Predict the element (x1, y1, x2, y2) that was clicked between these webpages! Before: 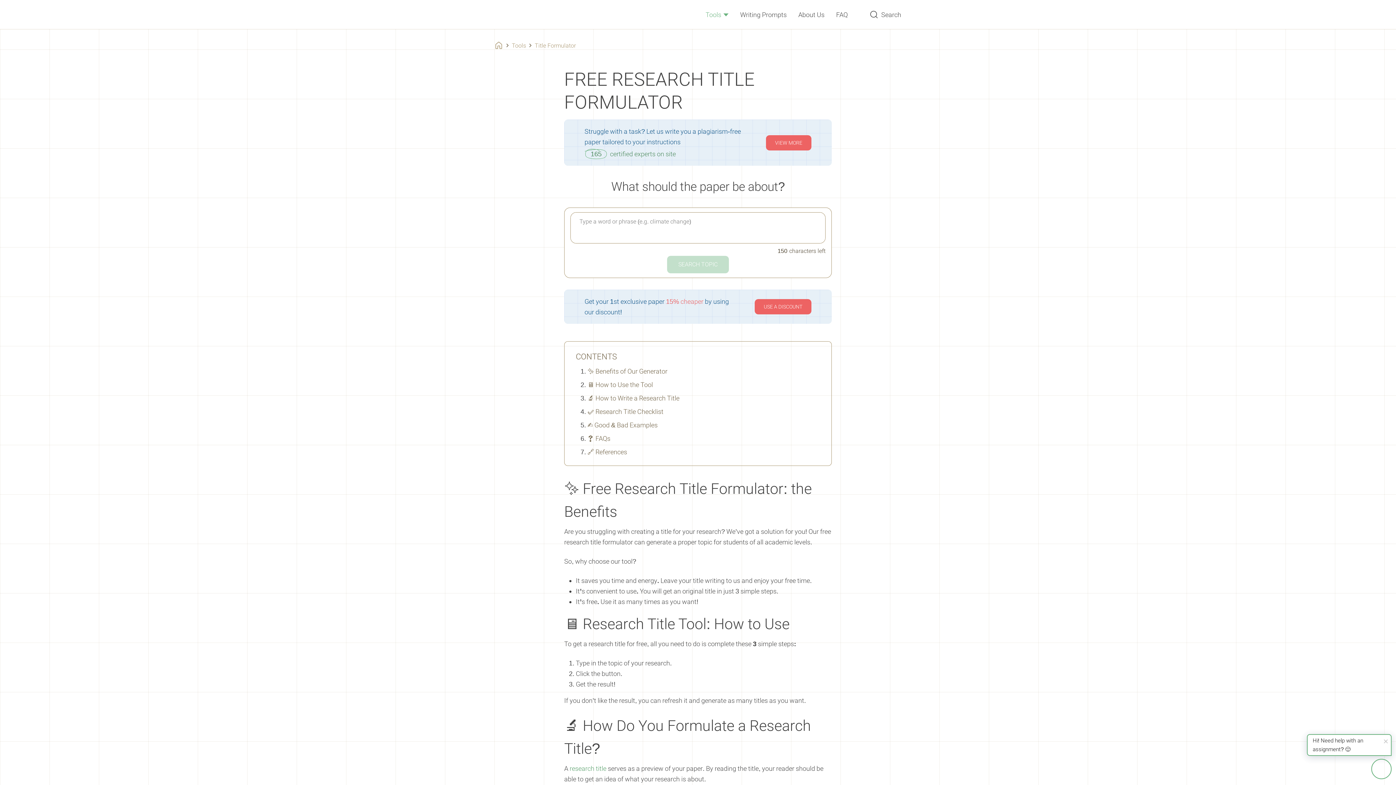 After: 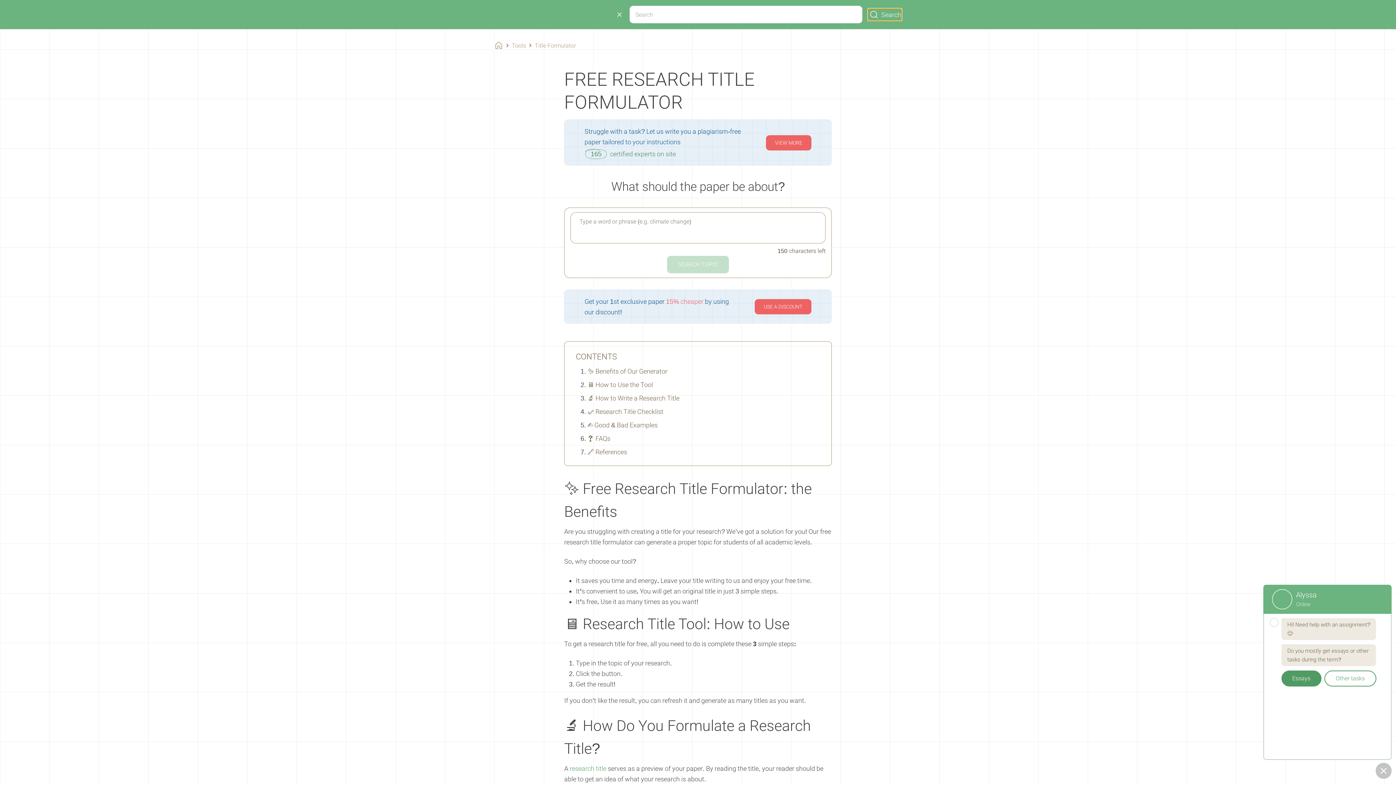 Action: bbox: (868, 8, 901, 20) label: Open search form